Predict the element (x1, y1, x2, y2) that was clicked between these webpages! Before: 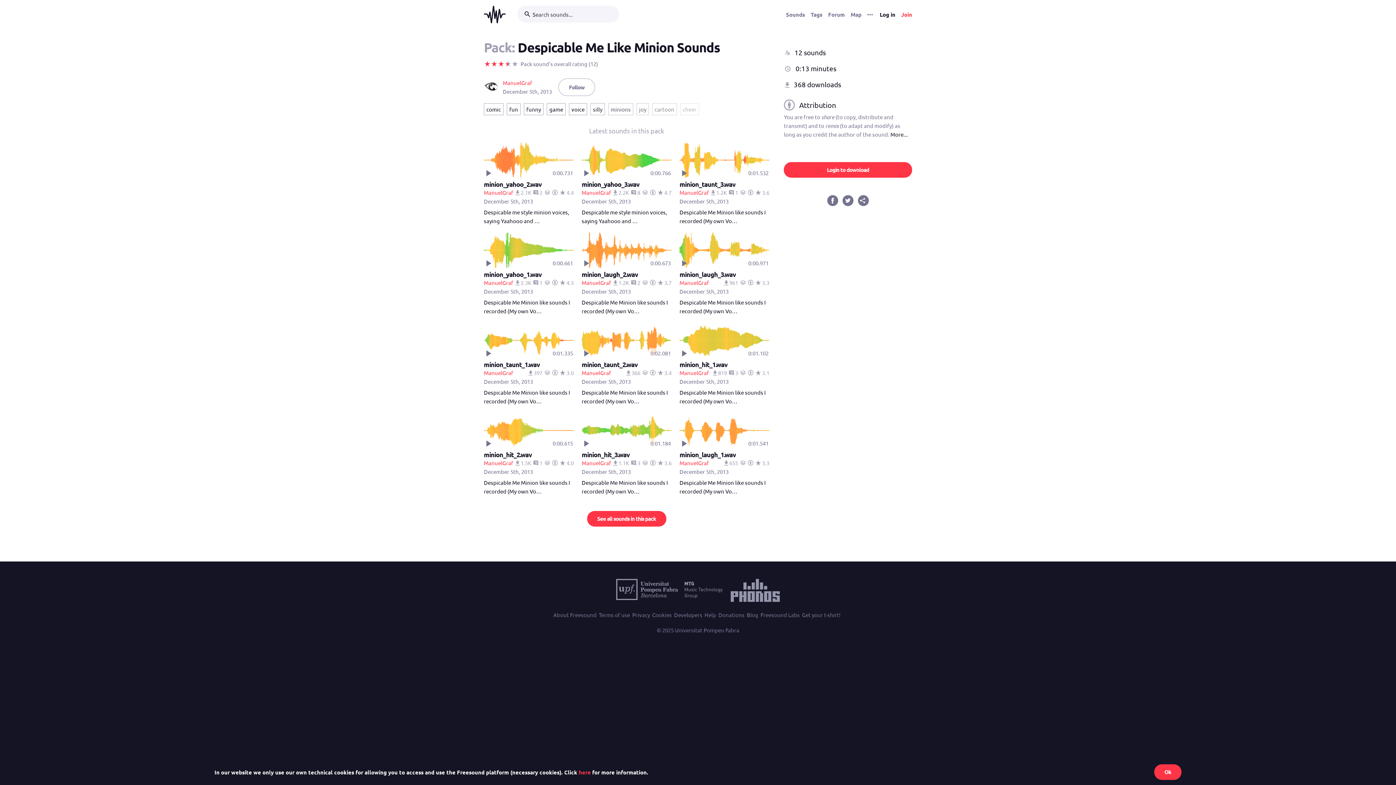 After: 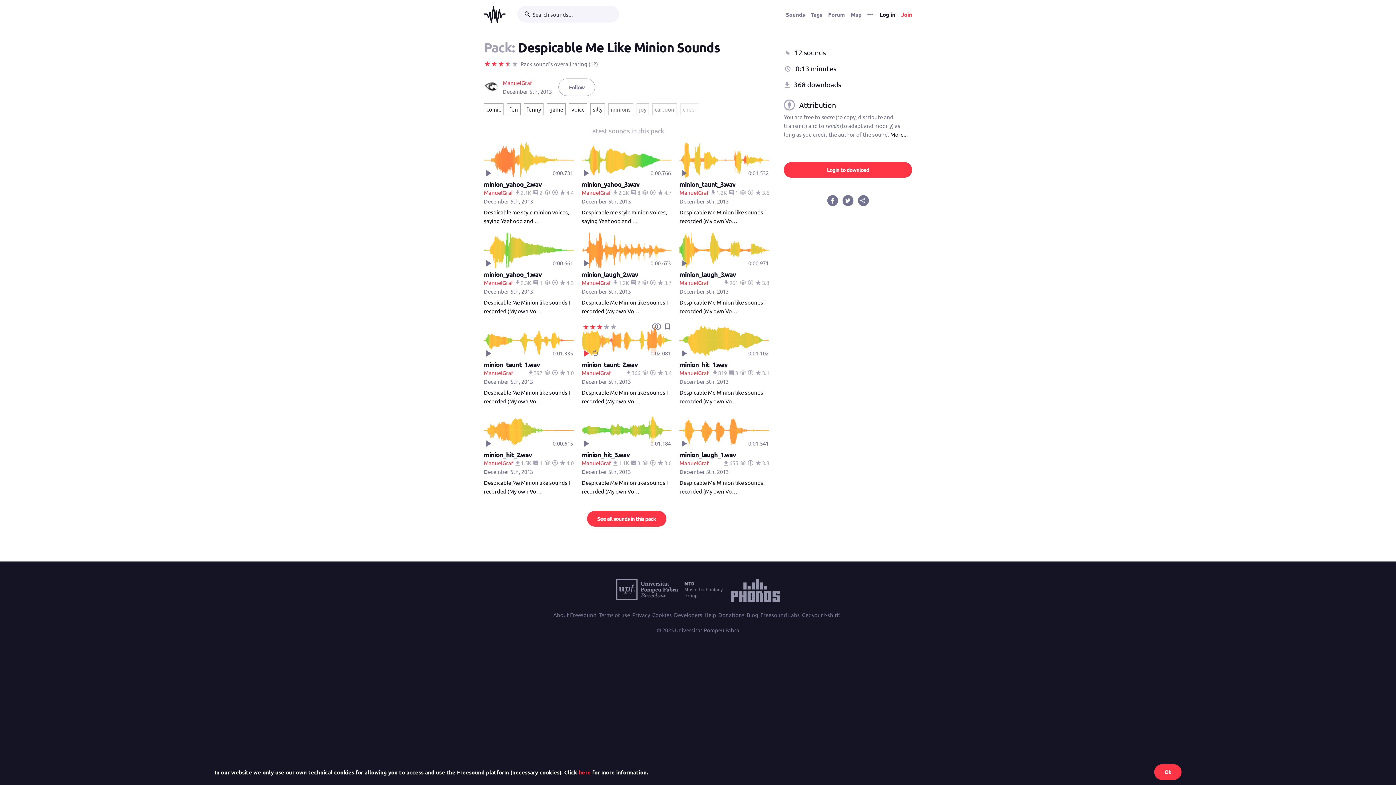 Action: bbox: (581, 350, 590, 357) label: Play/Pause